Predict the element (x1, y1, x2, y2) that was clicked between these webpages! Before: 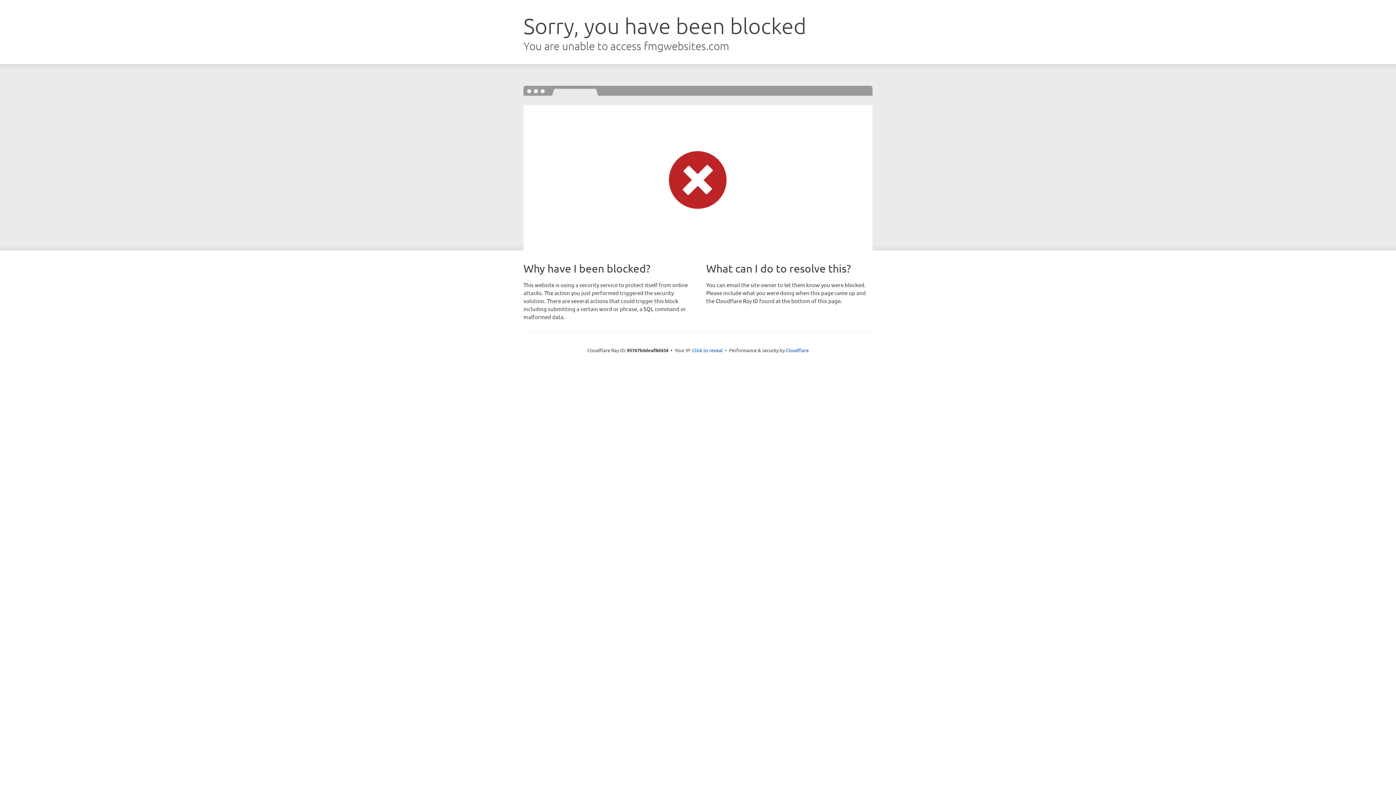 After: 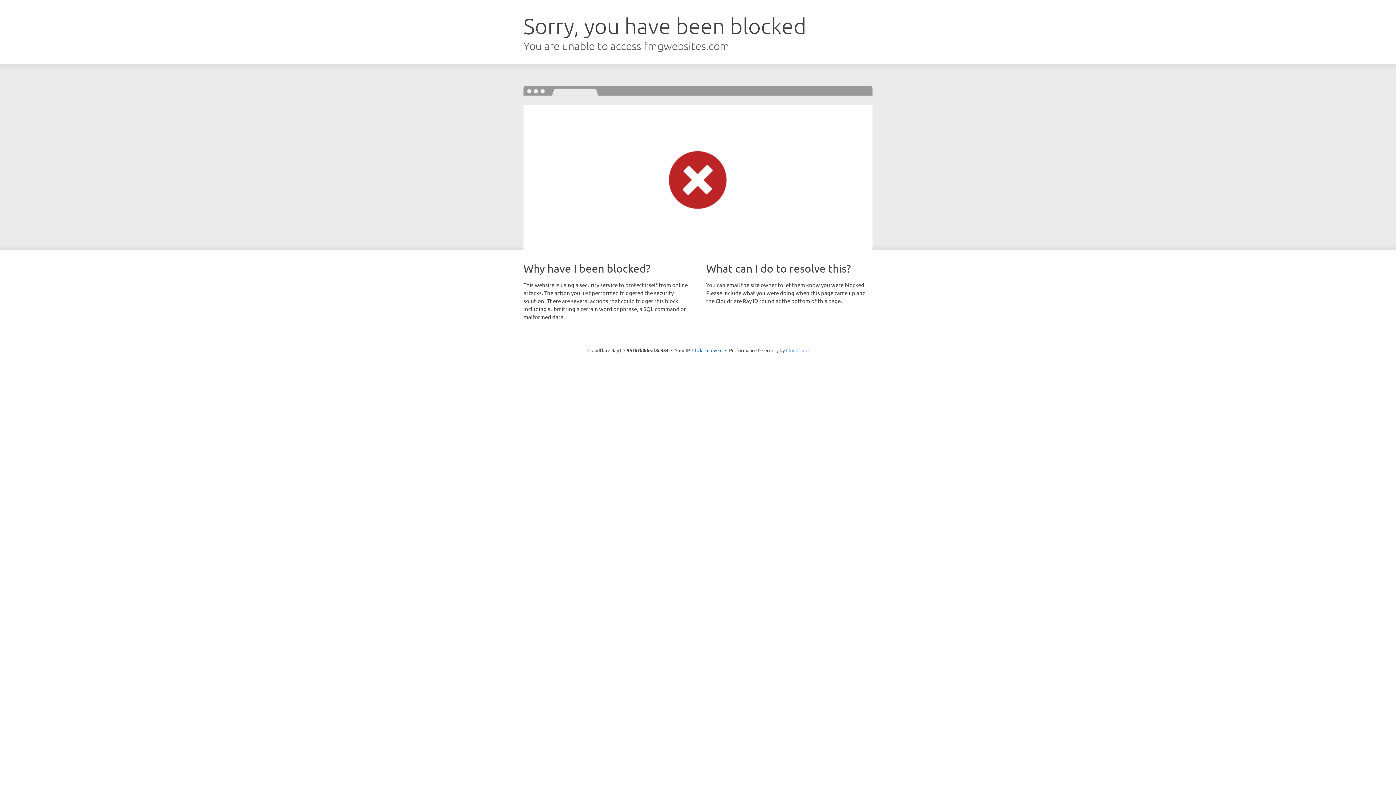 Action: bbox: (786, 347, 808, 353) label: Cloudflare